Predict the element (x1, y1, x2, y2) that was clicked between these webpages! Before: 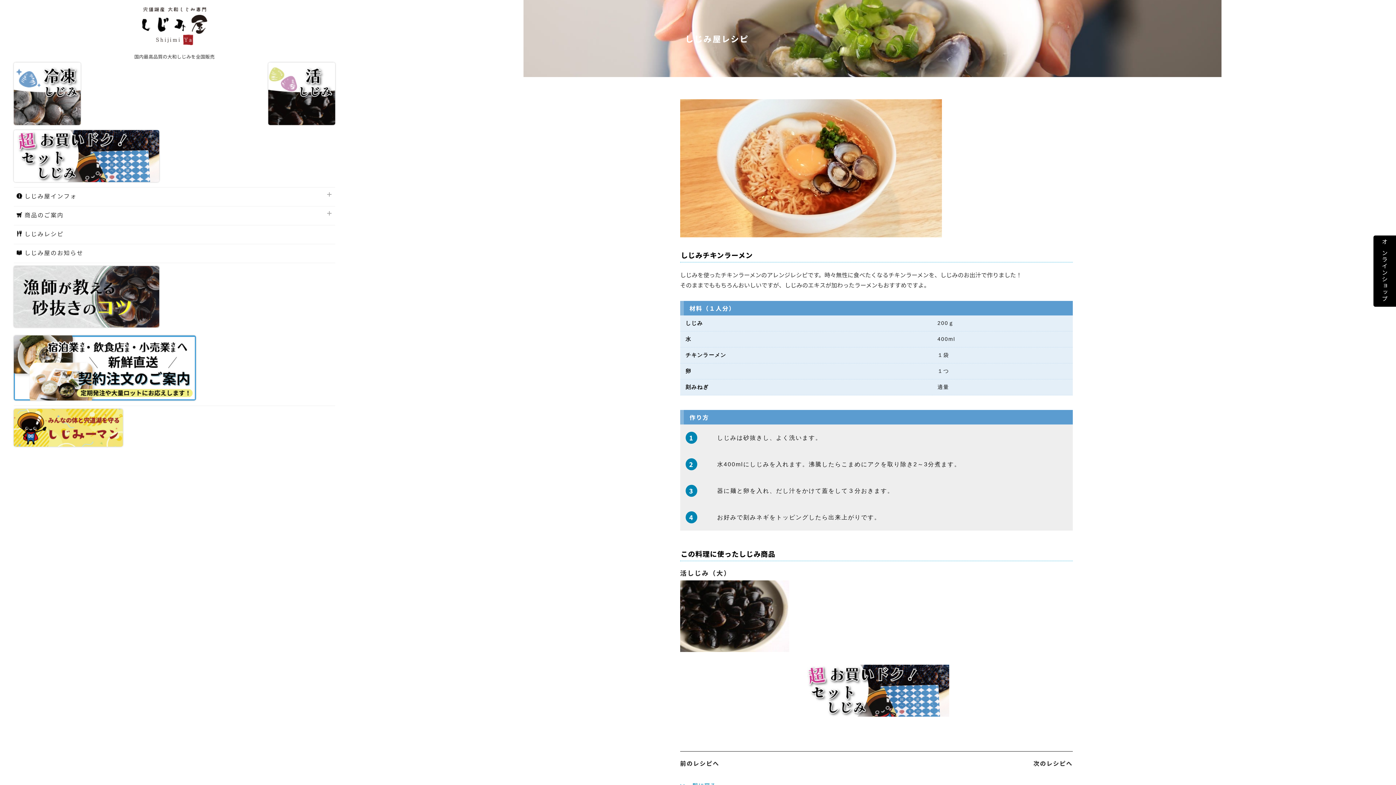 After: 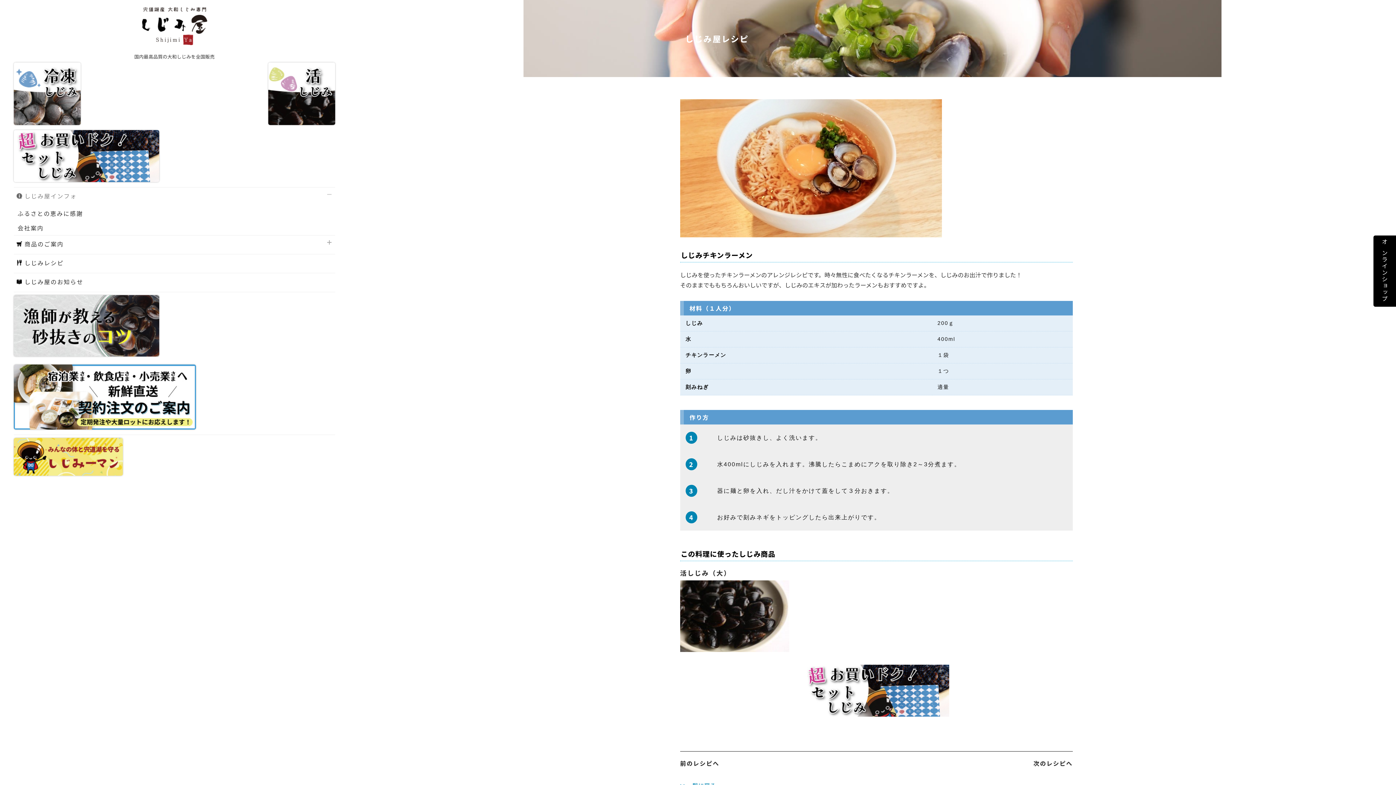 Action: label: しじみ屋インフォ bbox: (13, 190, 76, 203)